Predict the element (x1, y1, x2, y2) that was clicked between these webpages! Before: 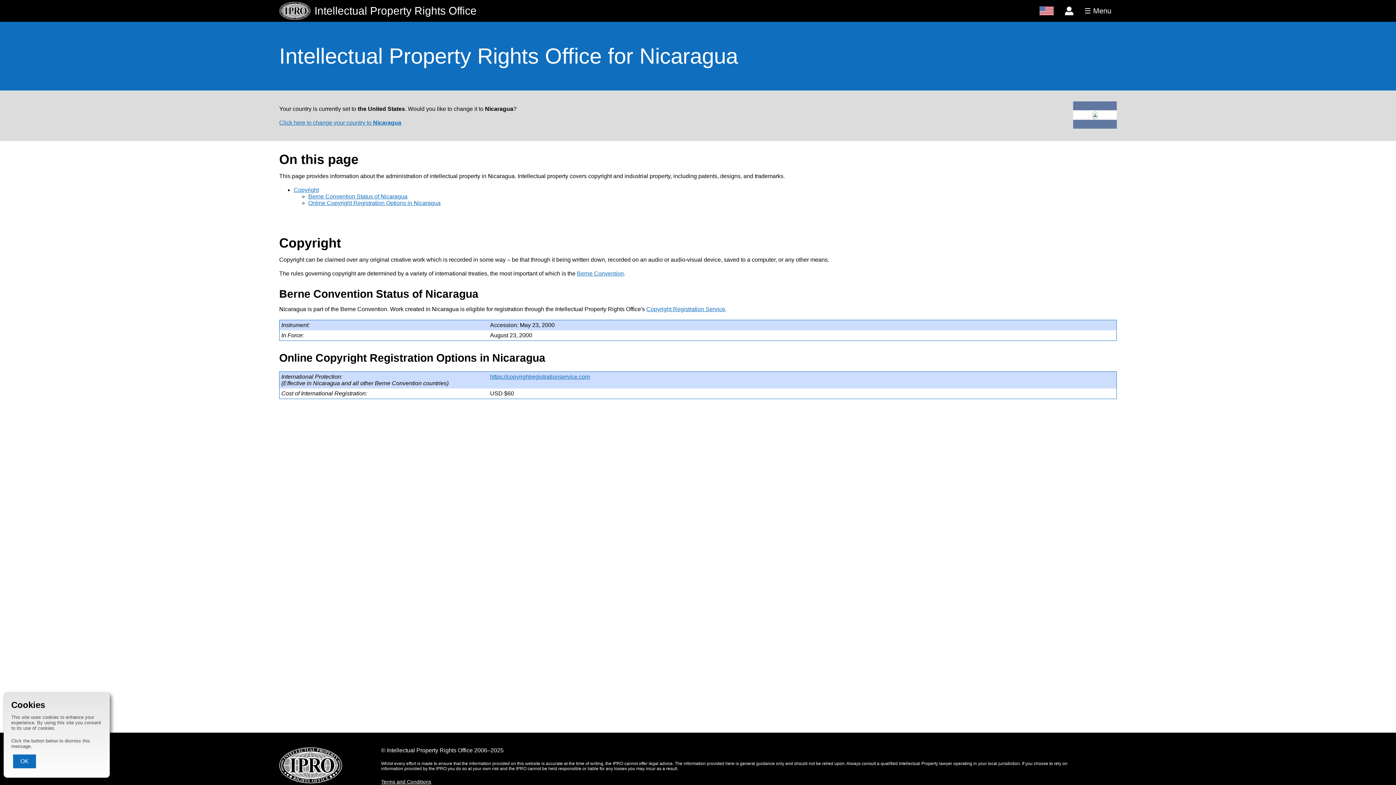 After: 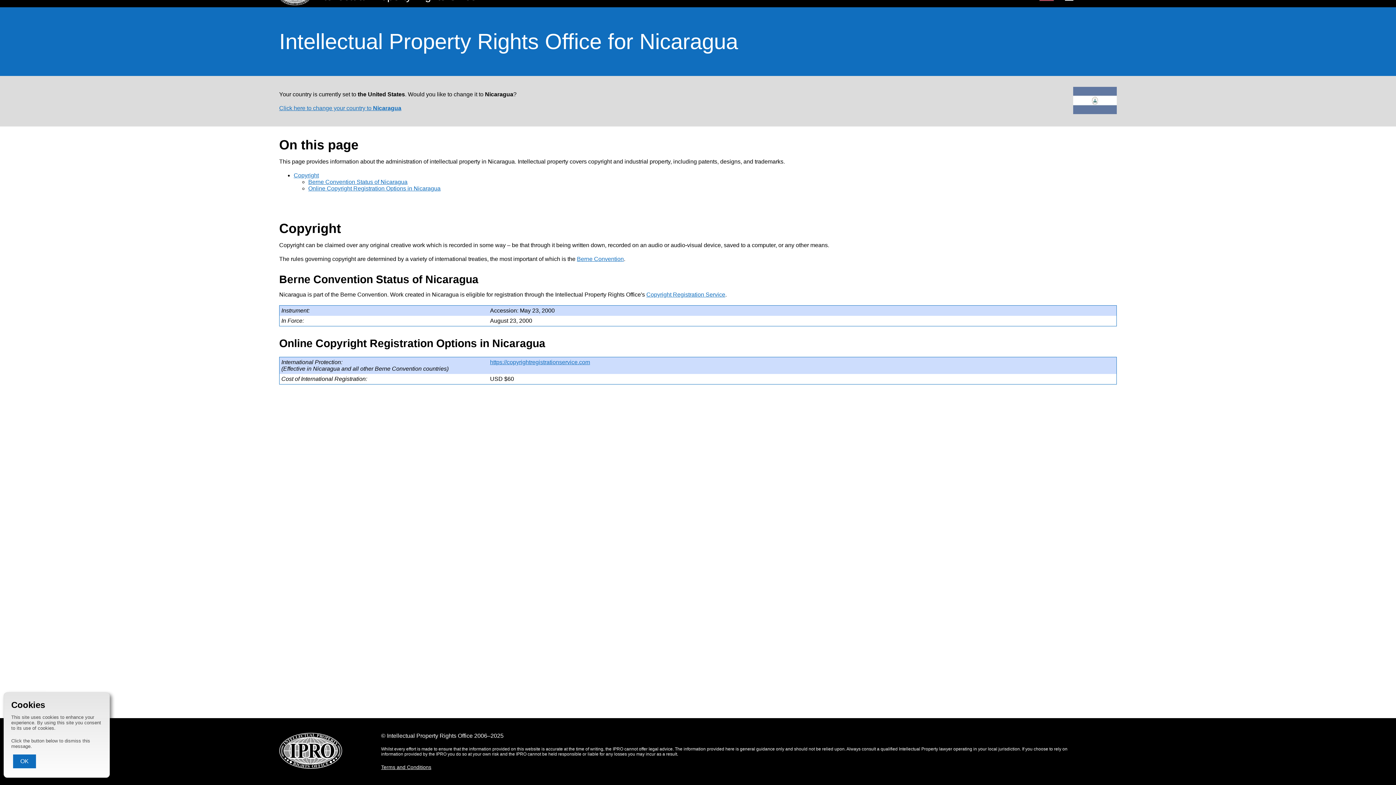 Action: bbox: (293, 186, 318, 193) label: Copyright